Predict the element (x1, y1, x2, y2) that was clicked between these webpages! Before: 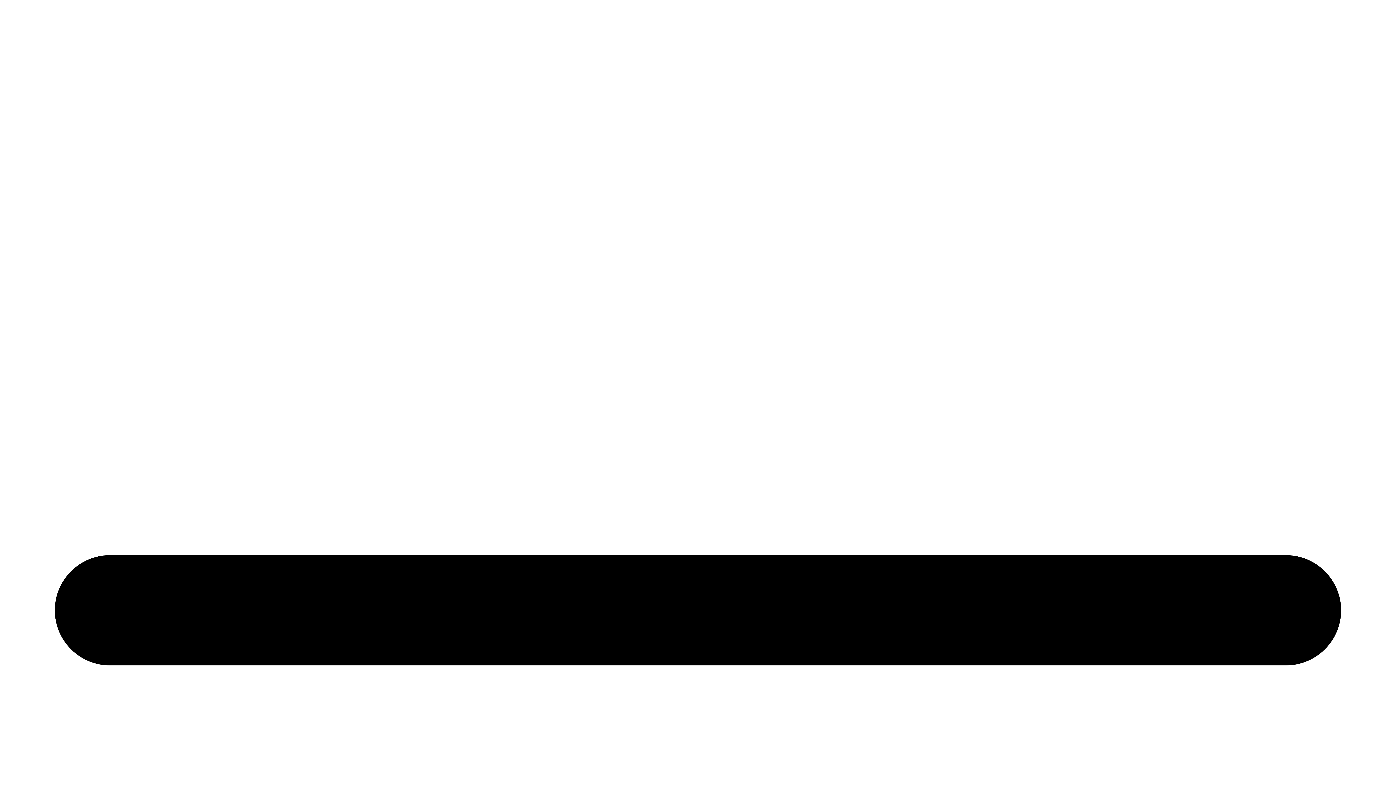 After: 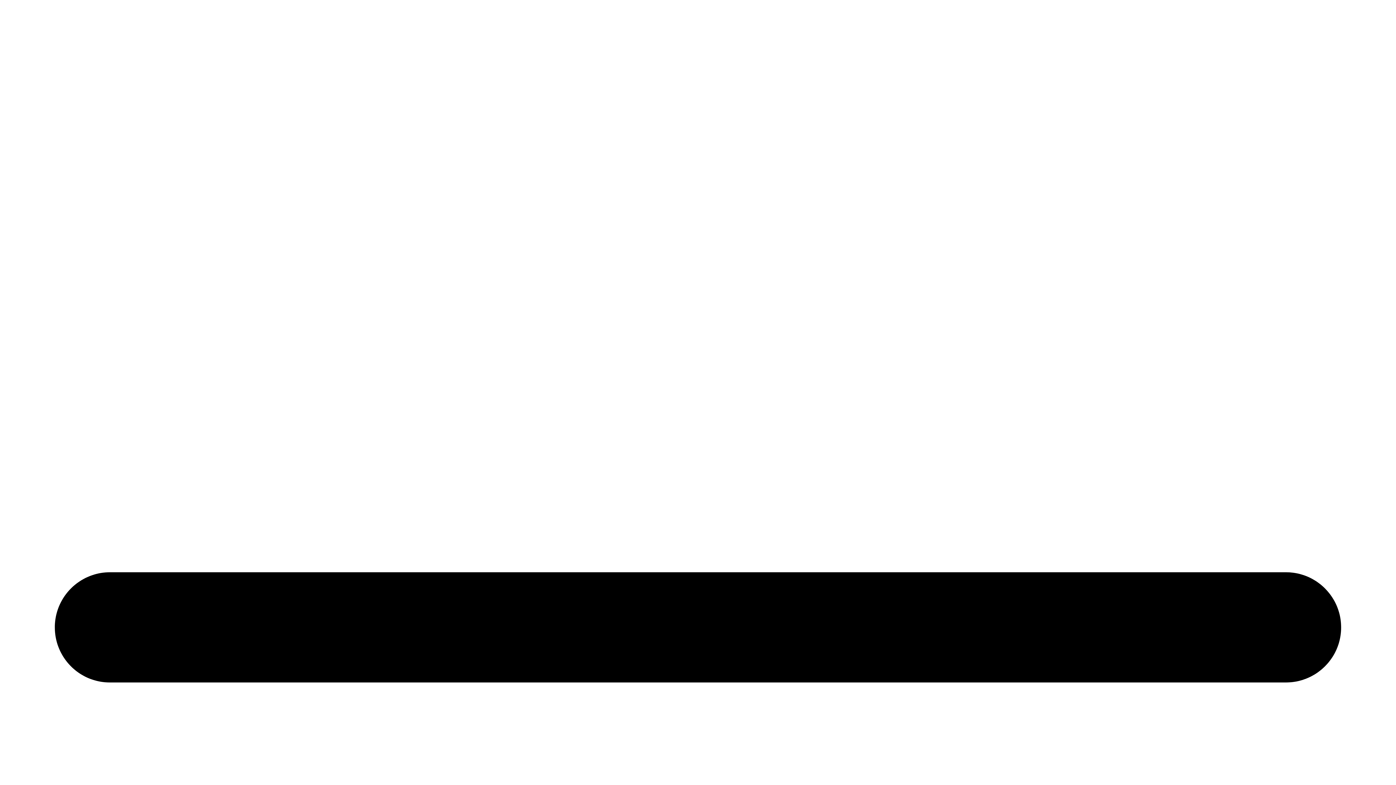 Action: bbox: (2, 210, 101, 216)